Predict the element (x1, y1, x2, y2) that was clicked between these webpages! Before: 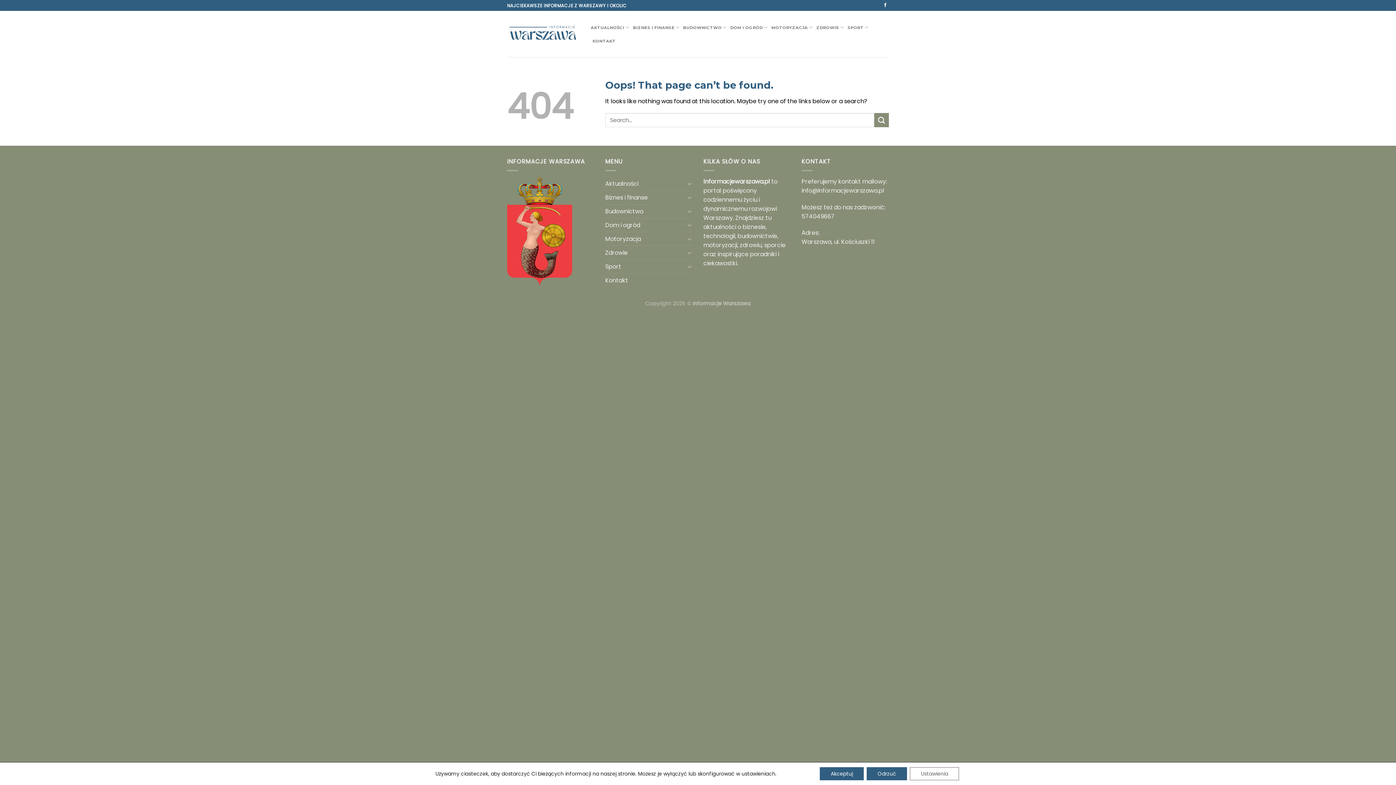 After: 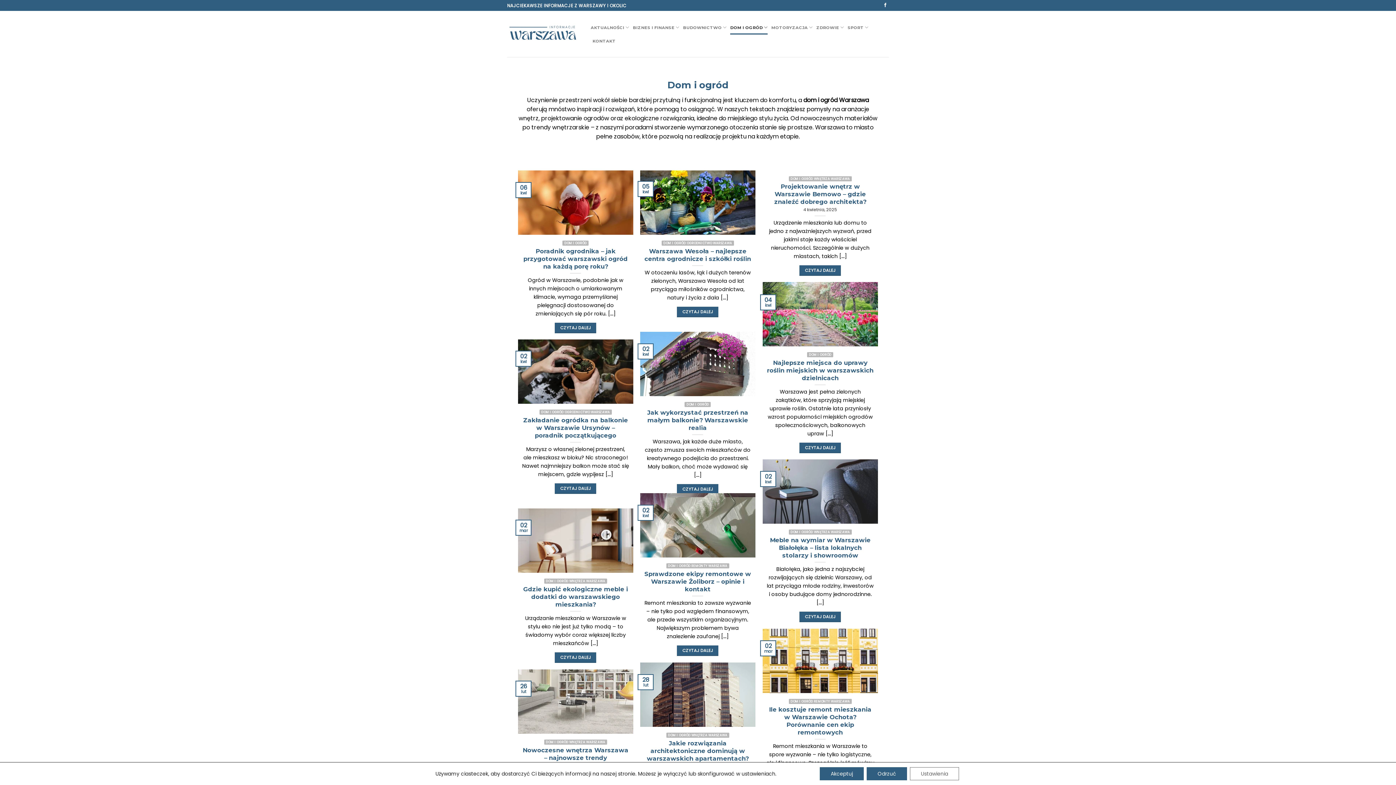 Action: label: DOM I OGRÓD bbox: (730, 20, 767, 34)